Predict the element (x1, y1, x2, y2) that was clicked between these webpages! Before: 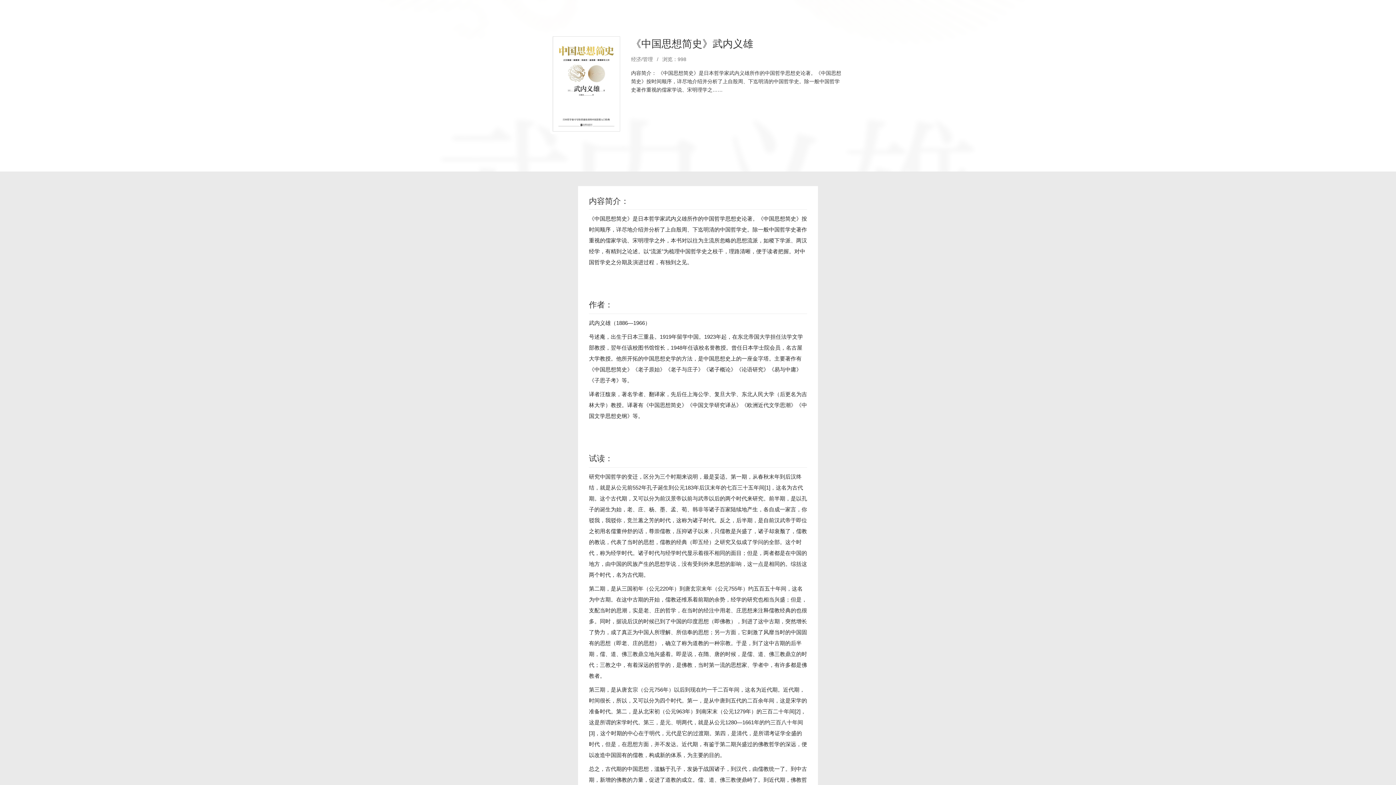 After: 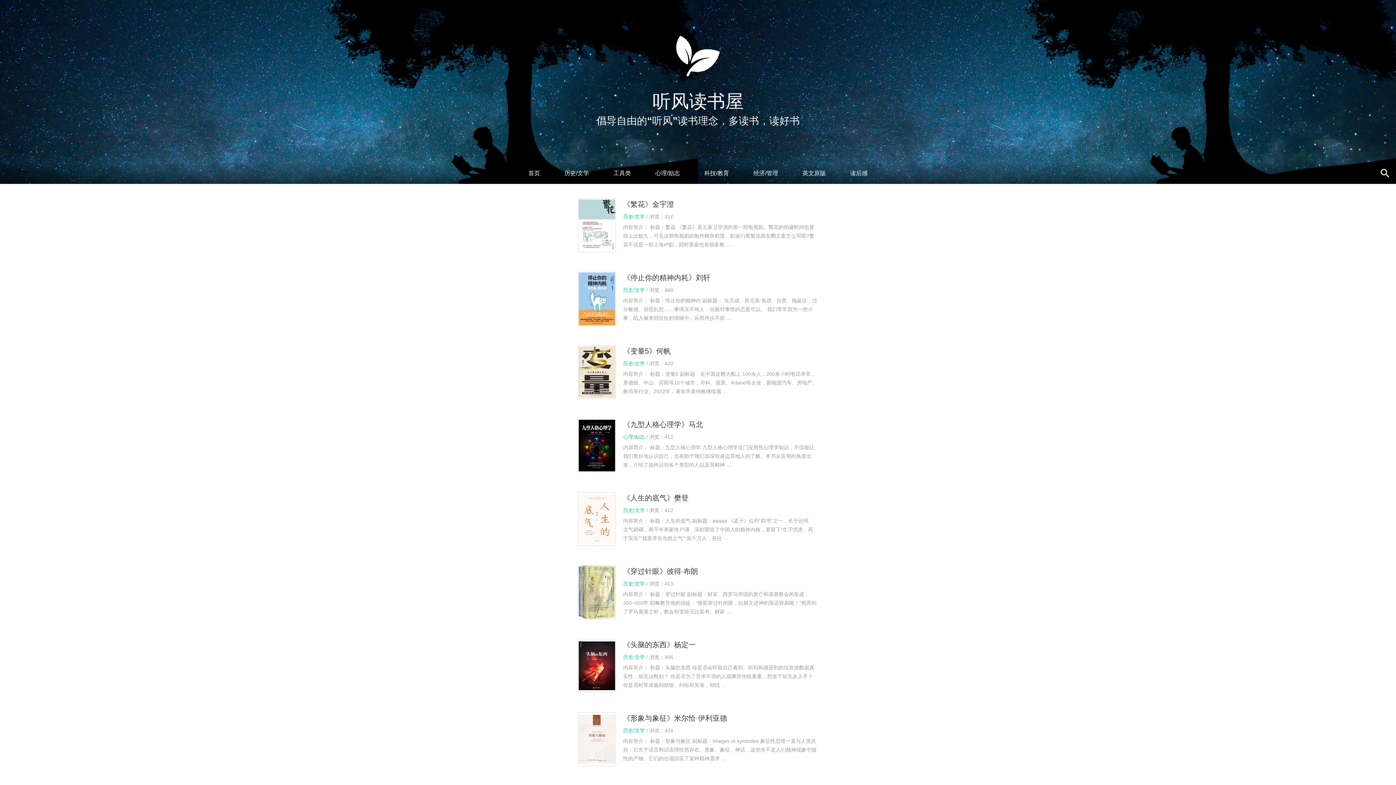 Action: bbox: (0, 0, 21, 21)